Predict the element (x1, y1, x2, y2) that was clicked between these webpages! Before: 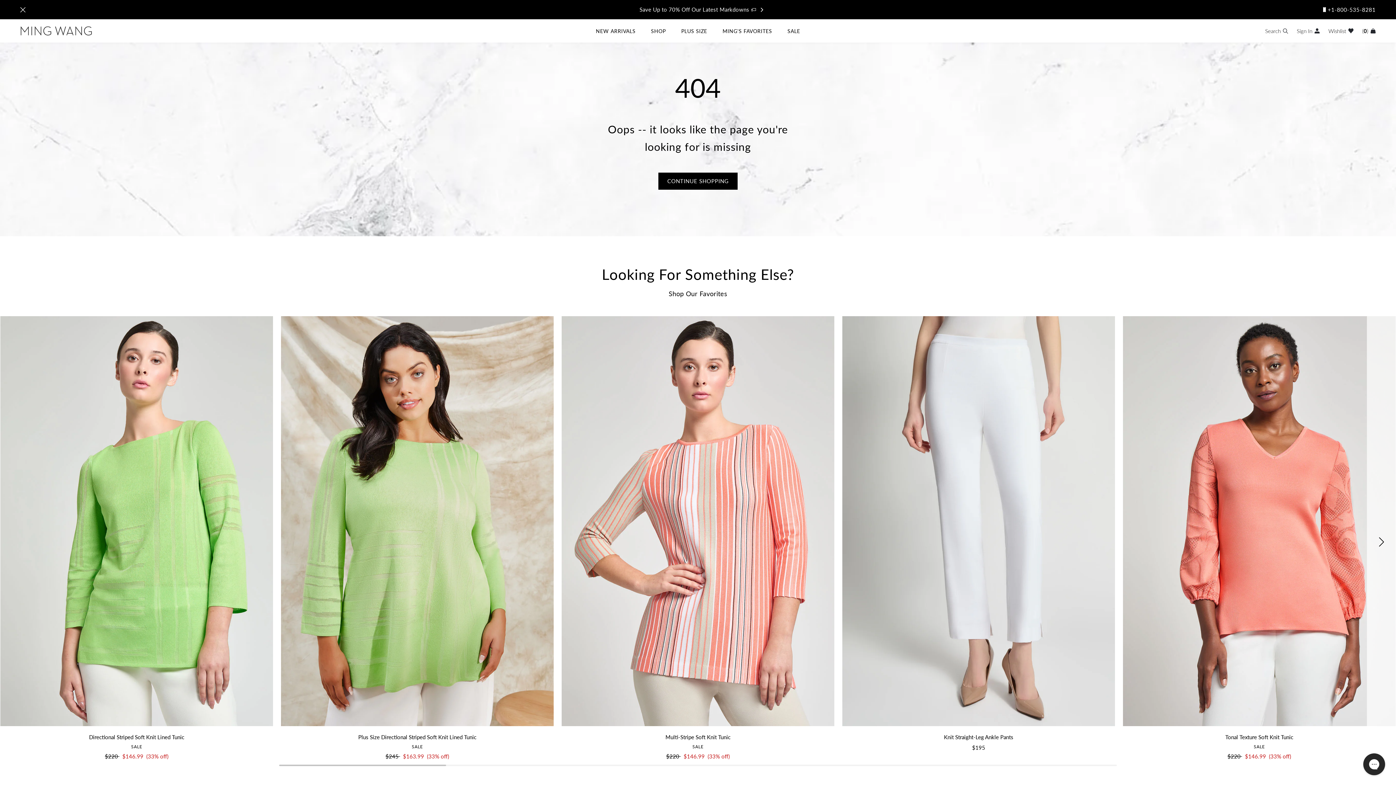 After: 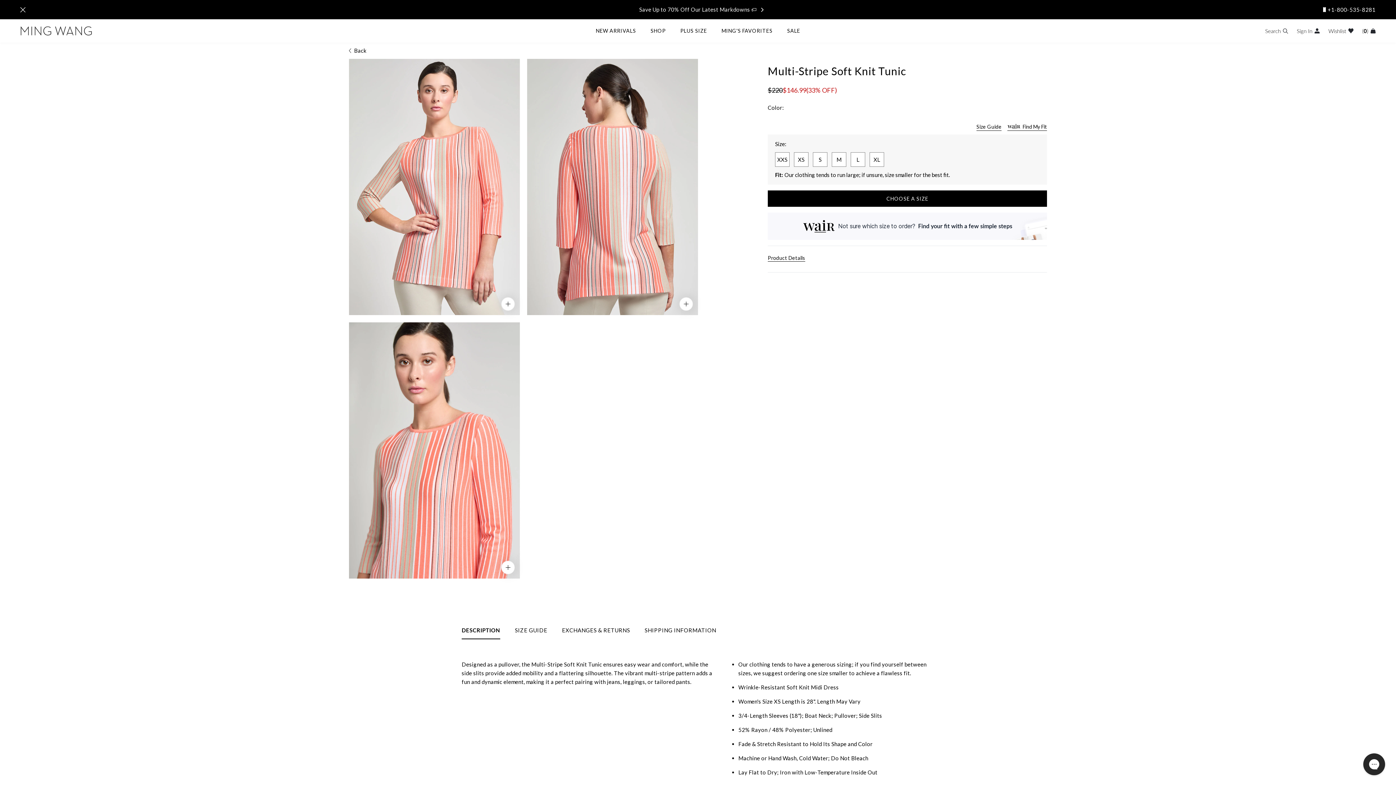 Action: bbox: (564, 733, 832, 741) label: Multi-Stripe Soft Knit Tunic